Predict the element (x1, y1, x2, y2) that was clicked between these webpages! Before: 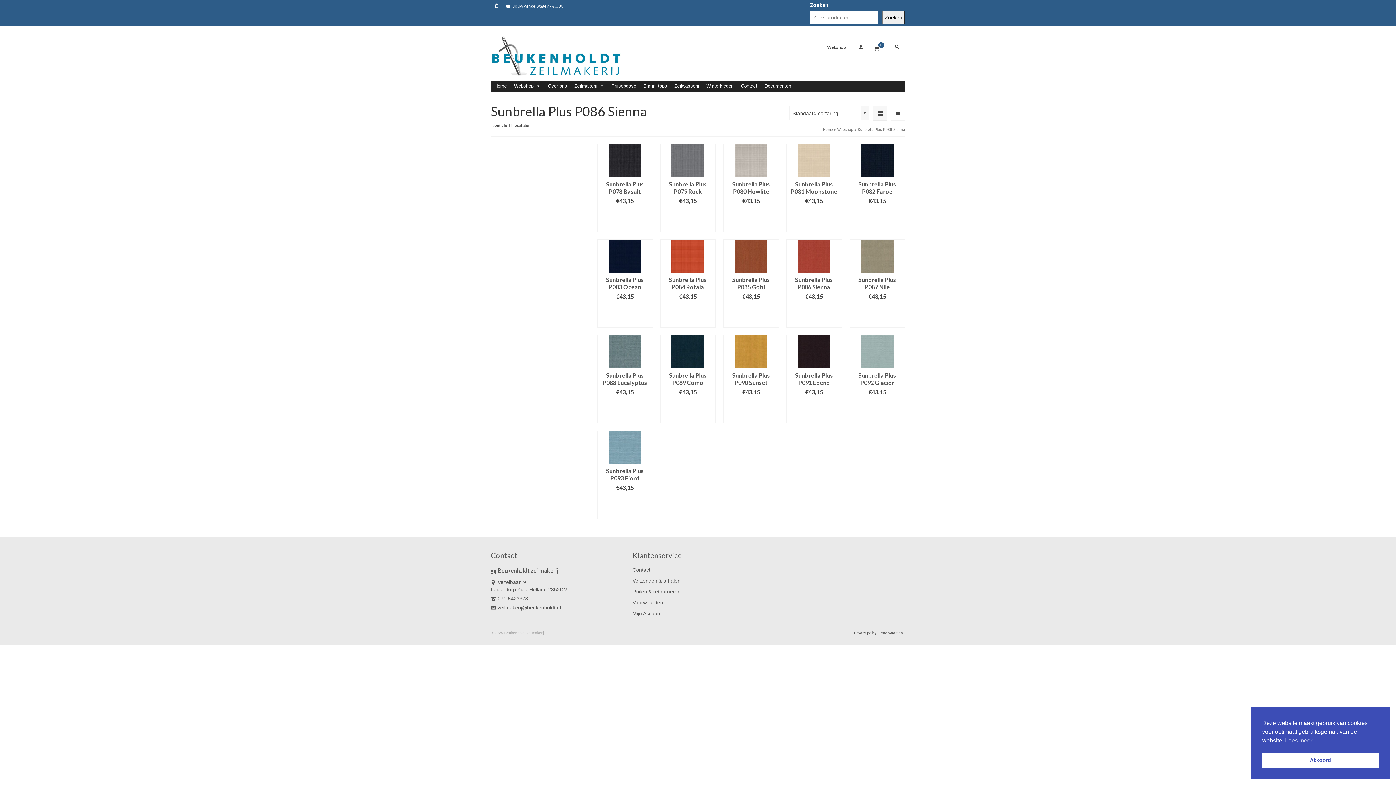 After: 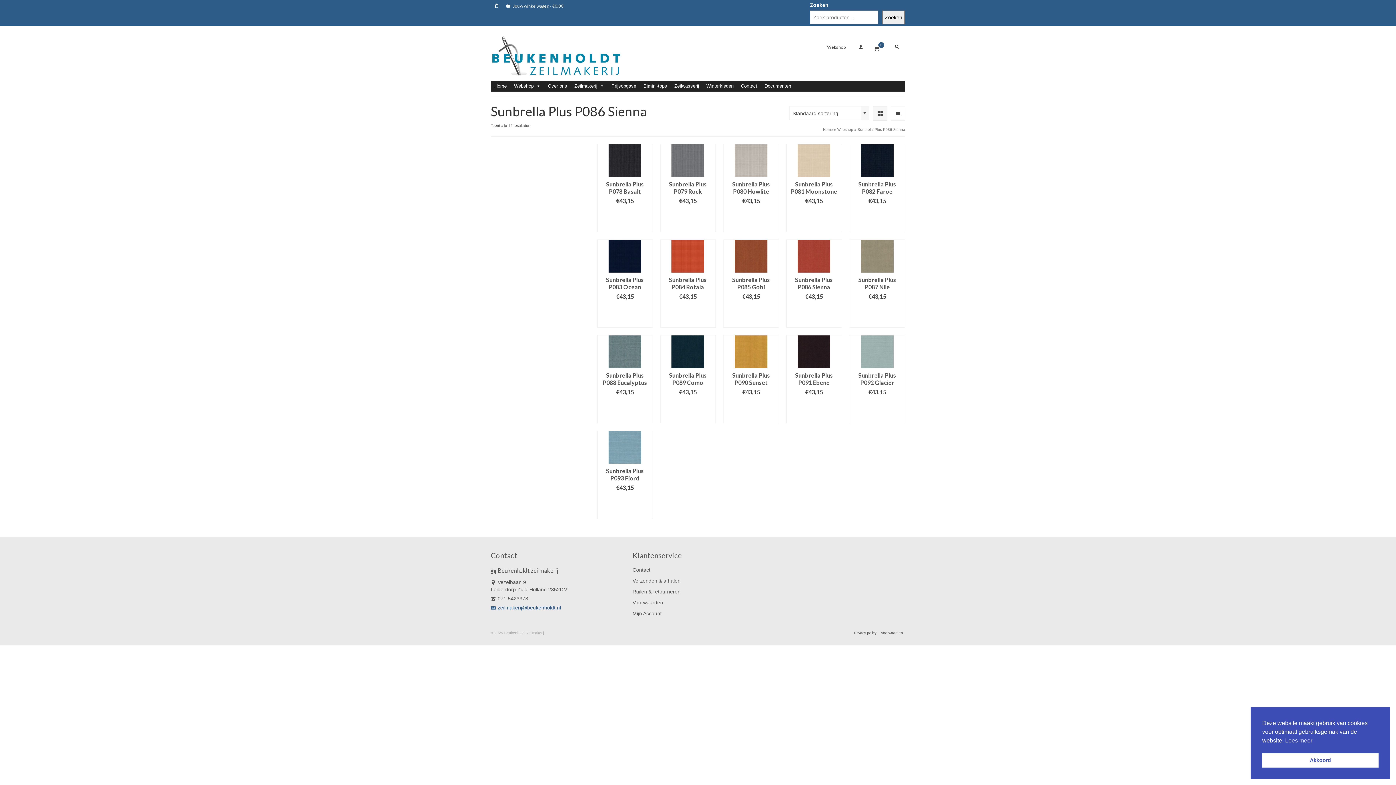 Action: label: zeilmakerij@beukenholdt.nl bbox: (490, 604, 561, 610)